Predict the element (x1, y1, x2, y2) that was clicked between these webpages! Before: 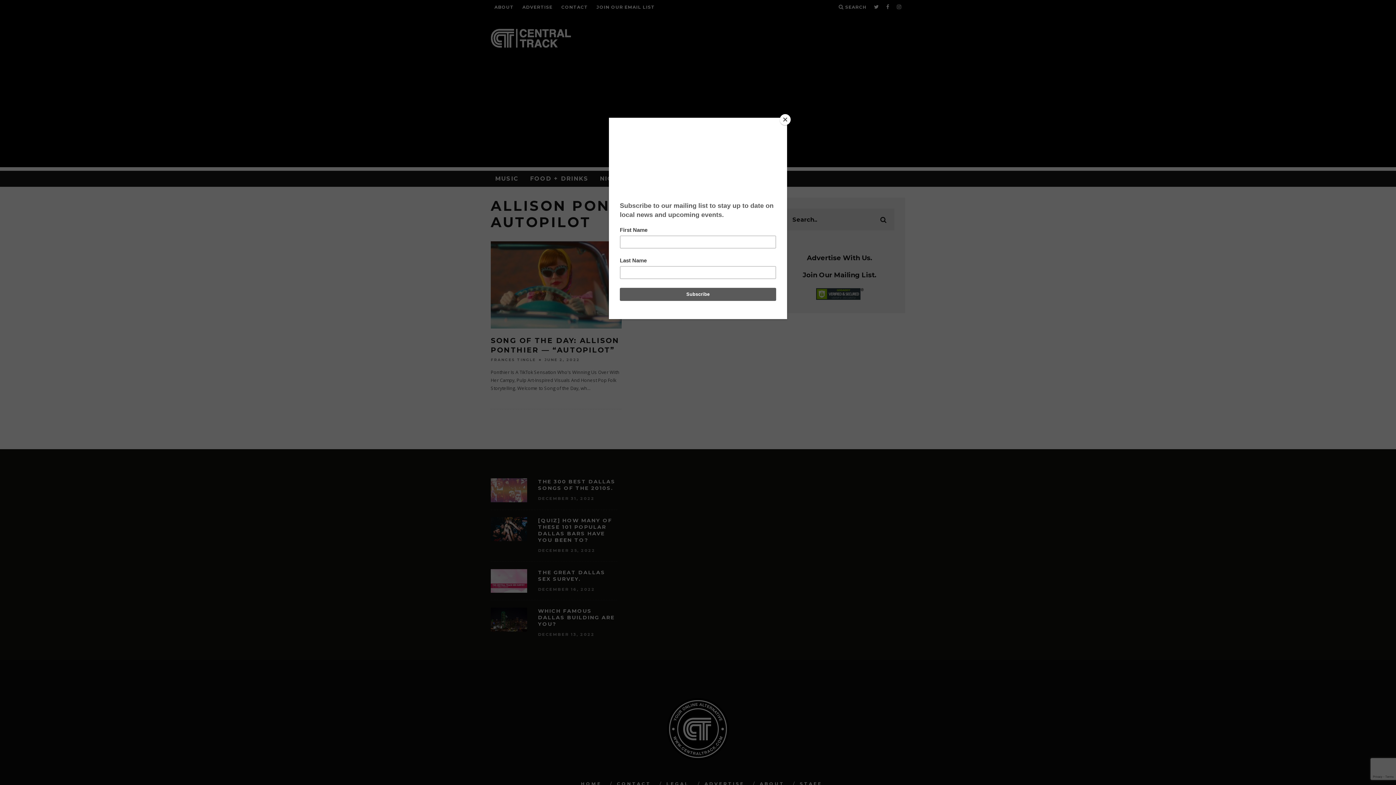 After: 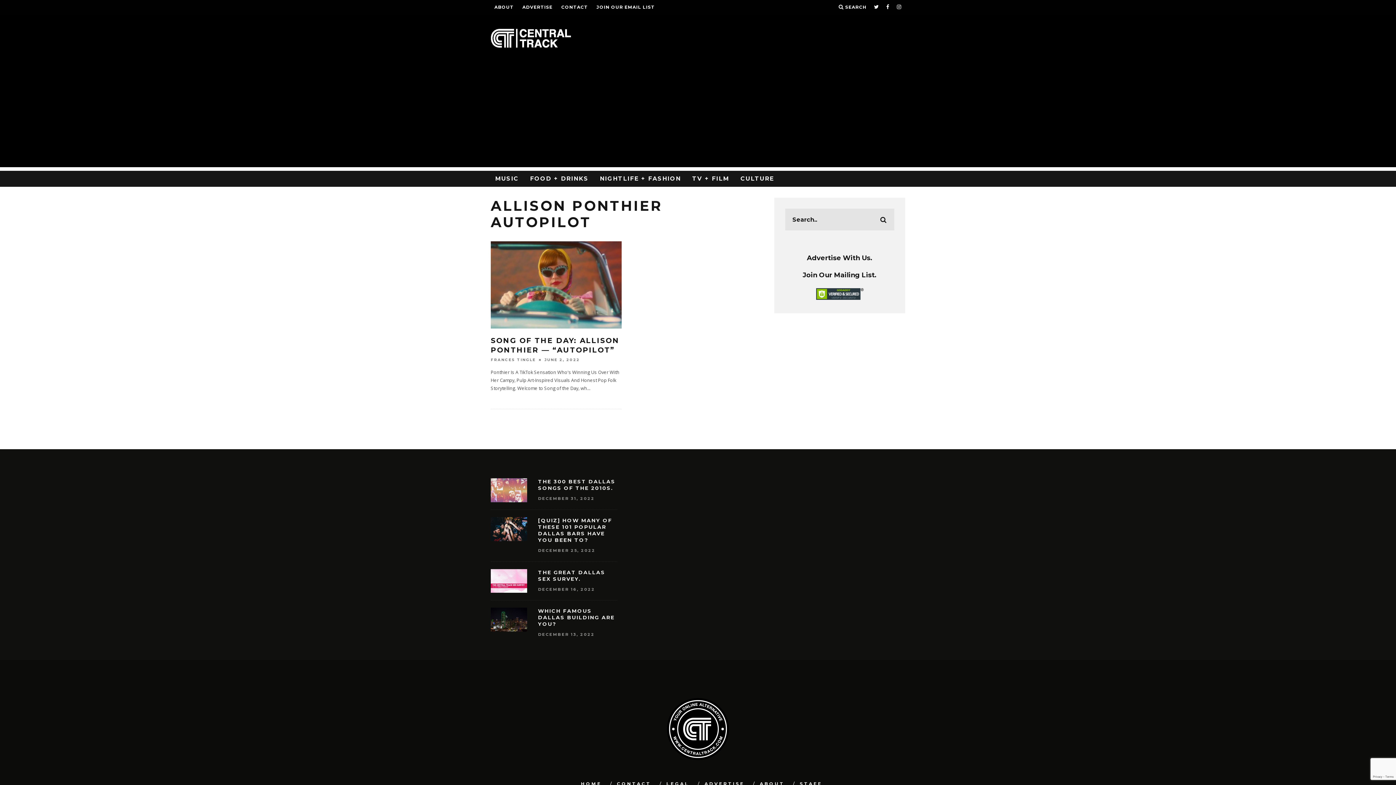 Action: bbox: (780, 114, 790, 125) label: Close